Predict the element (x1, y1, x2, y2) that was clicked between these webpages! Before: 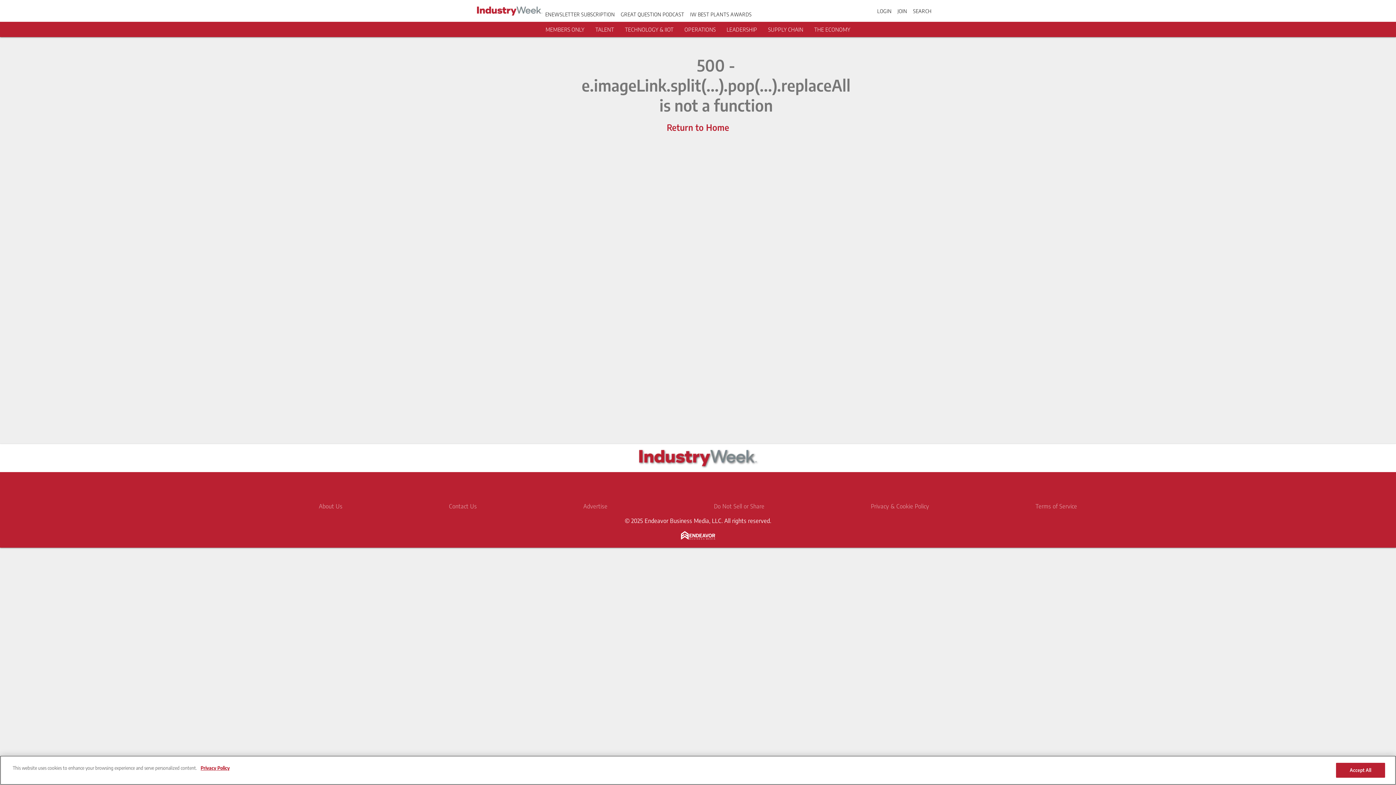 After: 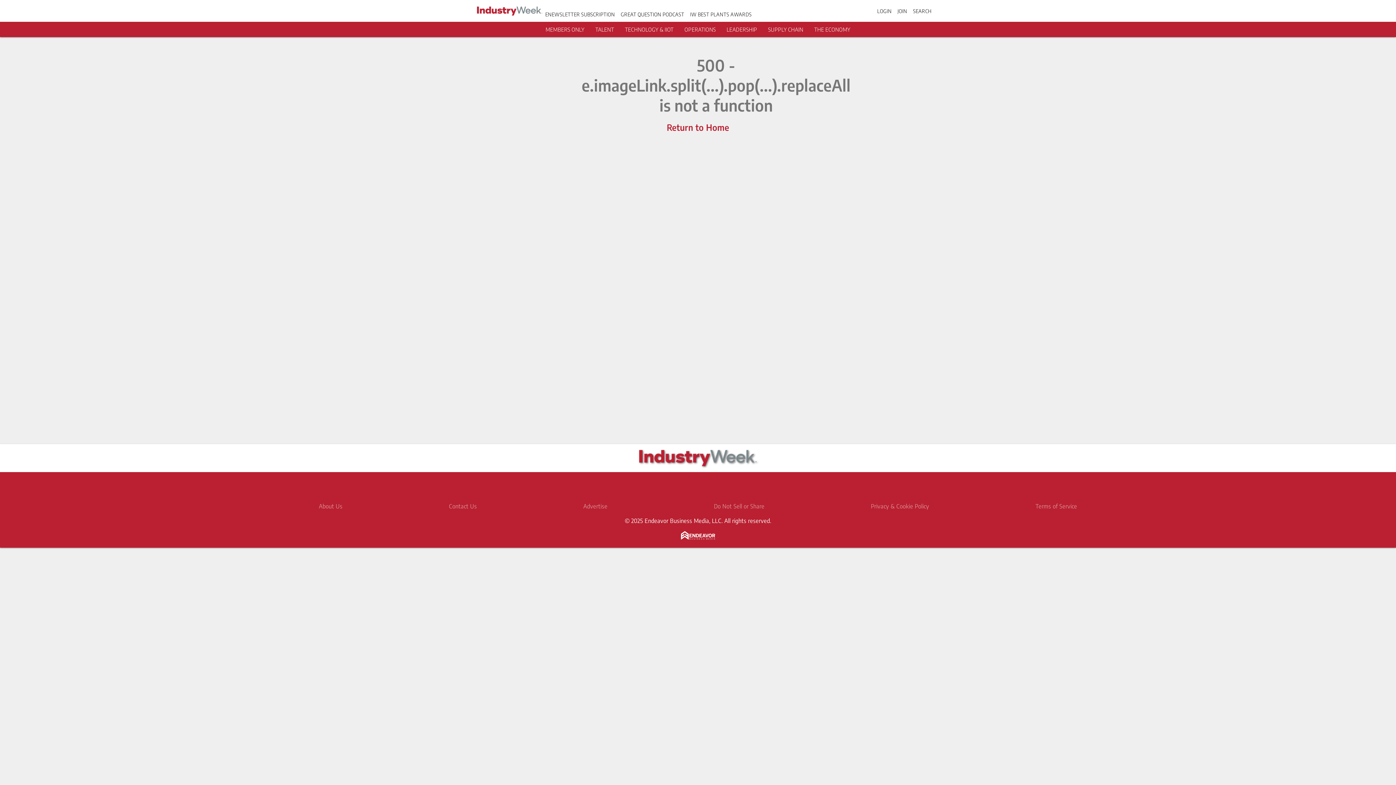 Action: bbox: (595, 26, 614, 32) label: TALENT